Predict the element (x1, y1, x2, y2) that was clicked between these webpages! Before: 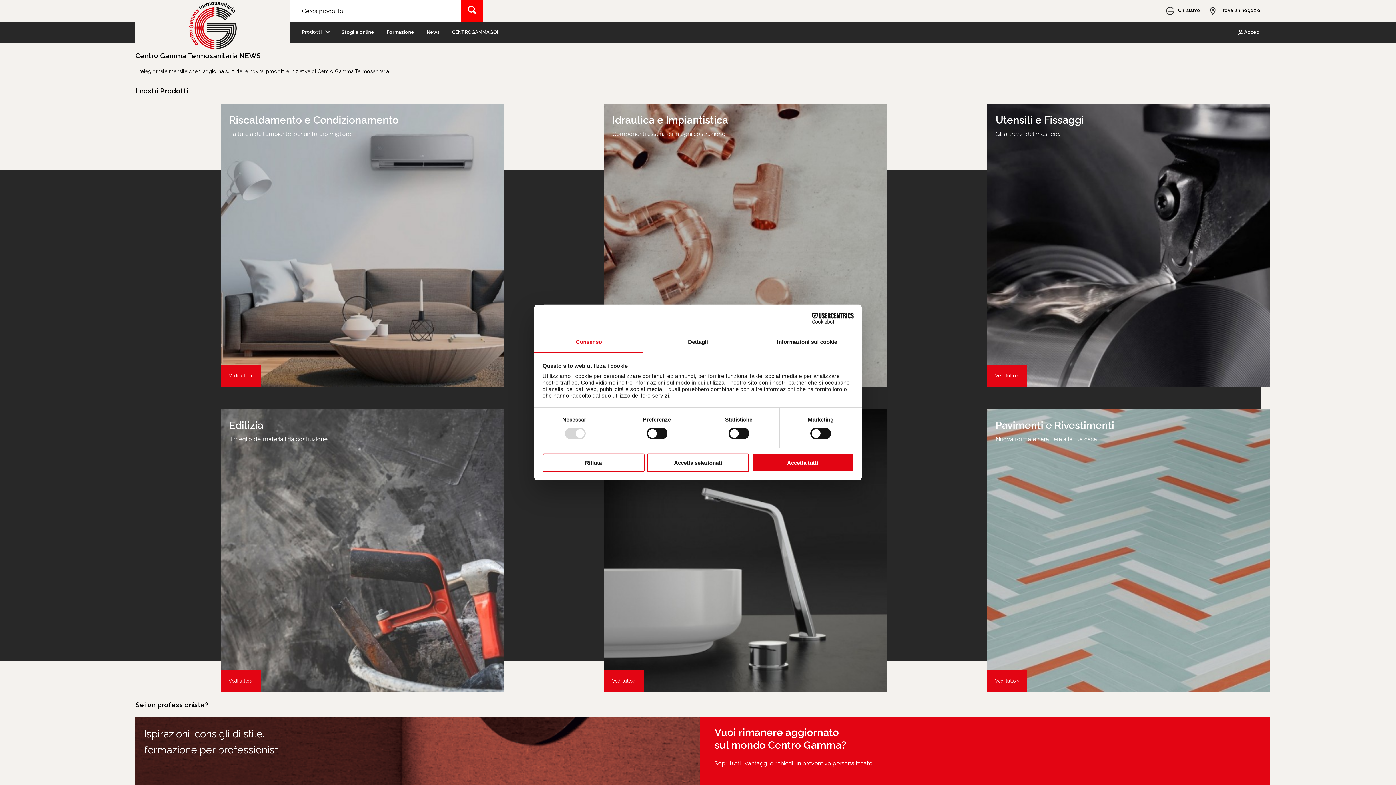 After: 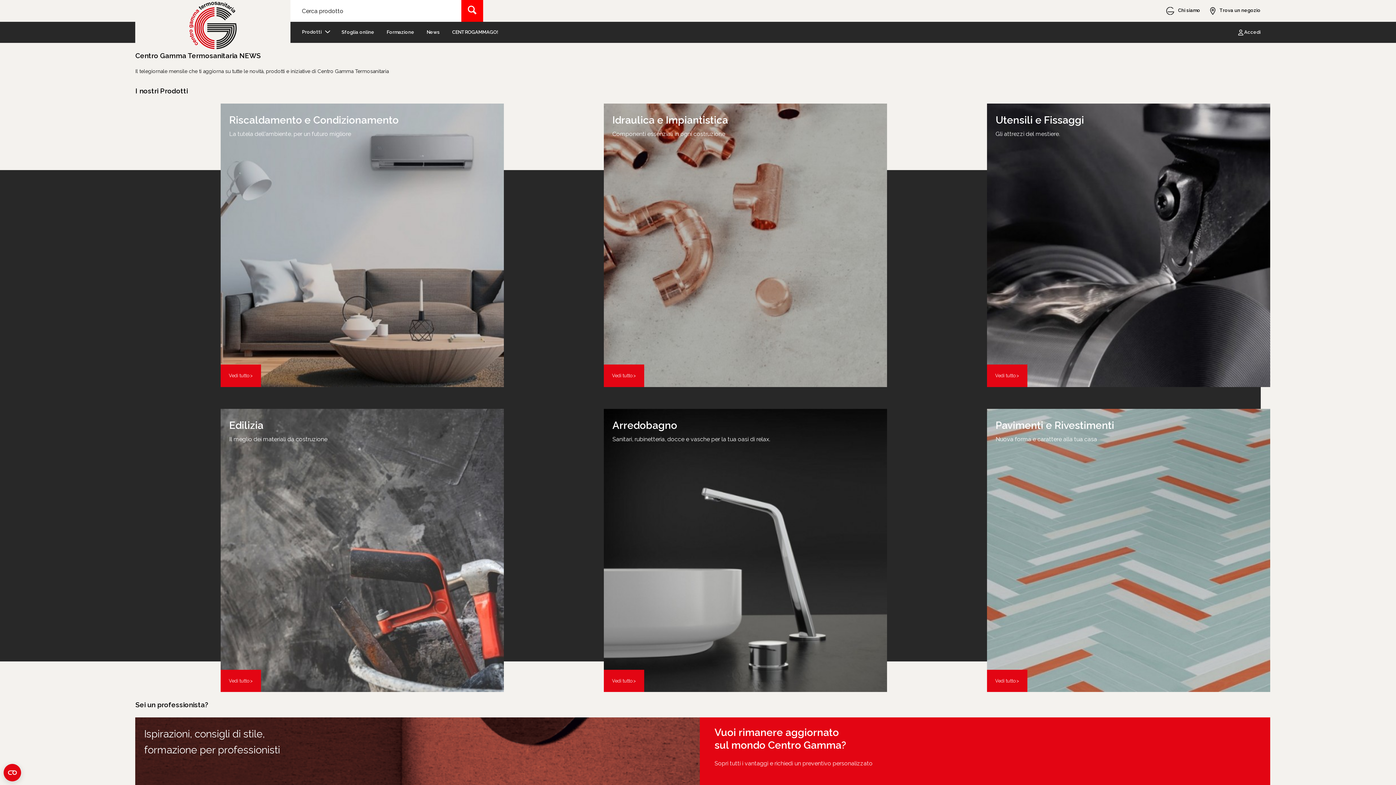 Action: label: Accetta selezionati bbox: (647, 453, 749, 472)